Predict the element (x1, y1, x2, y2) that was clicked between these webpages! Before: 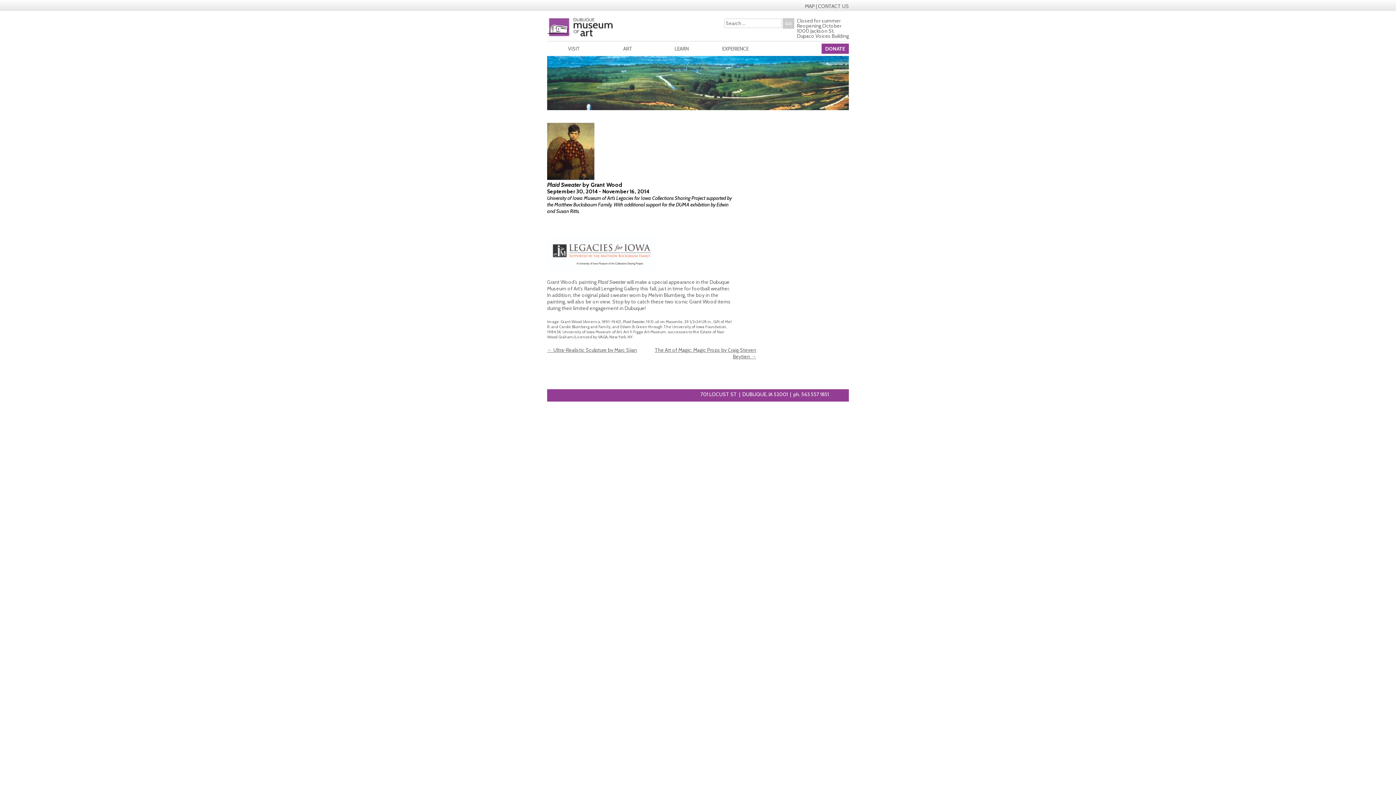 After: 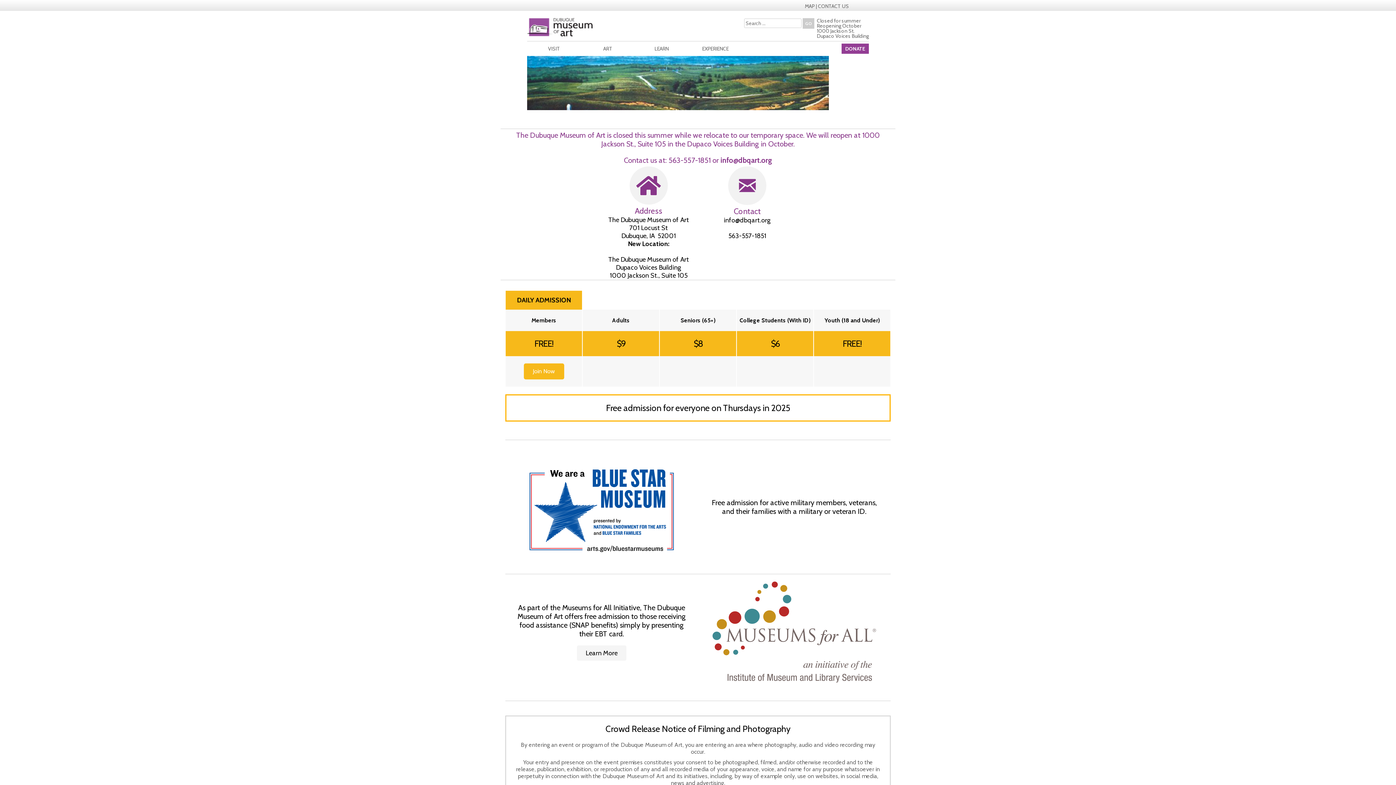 Action: label: VISIT bbox: (547, 41, 601, 56)